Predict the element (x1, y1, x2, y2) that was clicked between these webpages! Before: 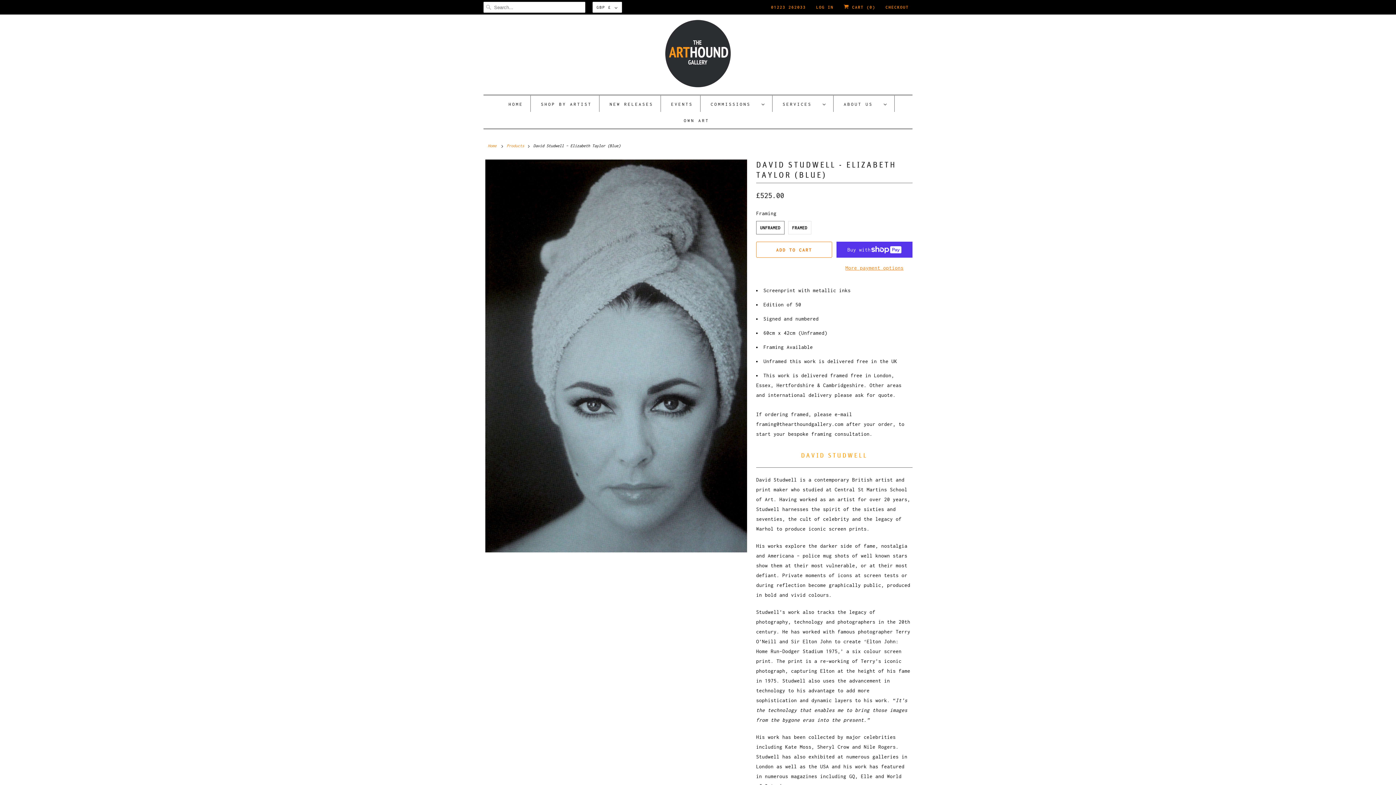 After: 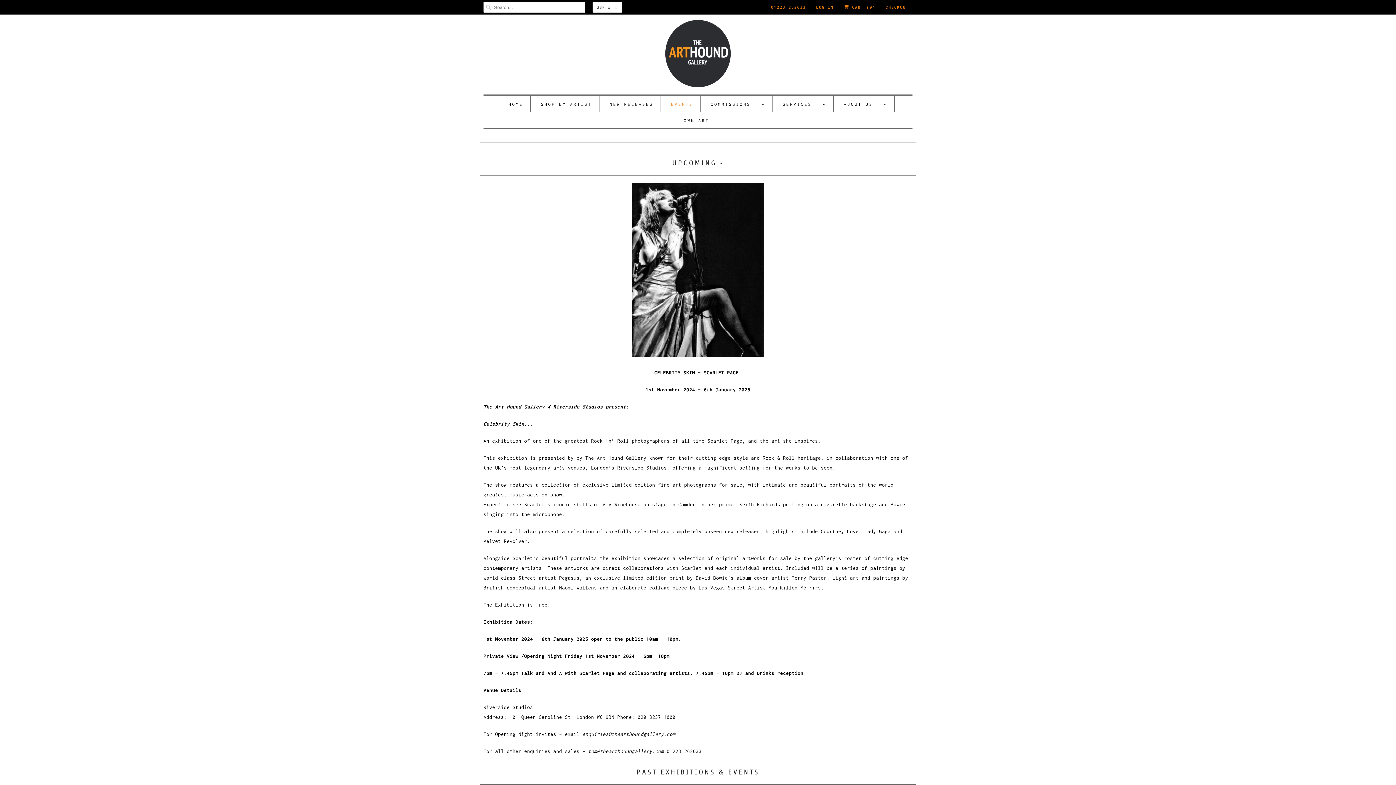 Action: label: EVENTS bbox: (671, 99, 693, 109)